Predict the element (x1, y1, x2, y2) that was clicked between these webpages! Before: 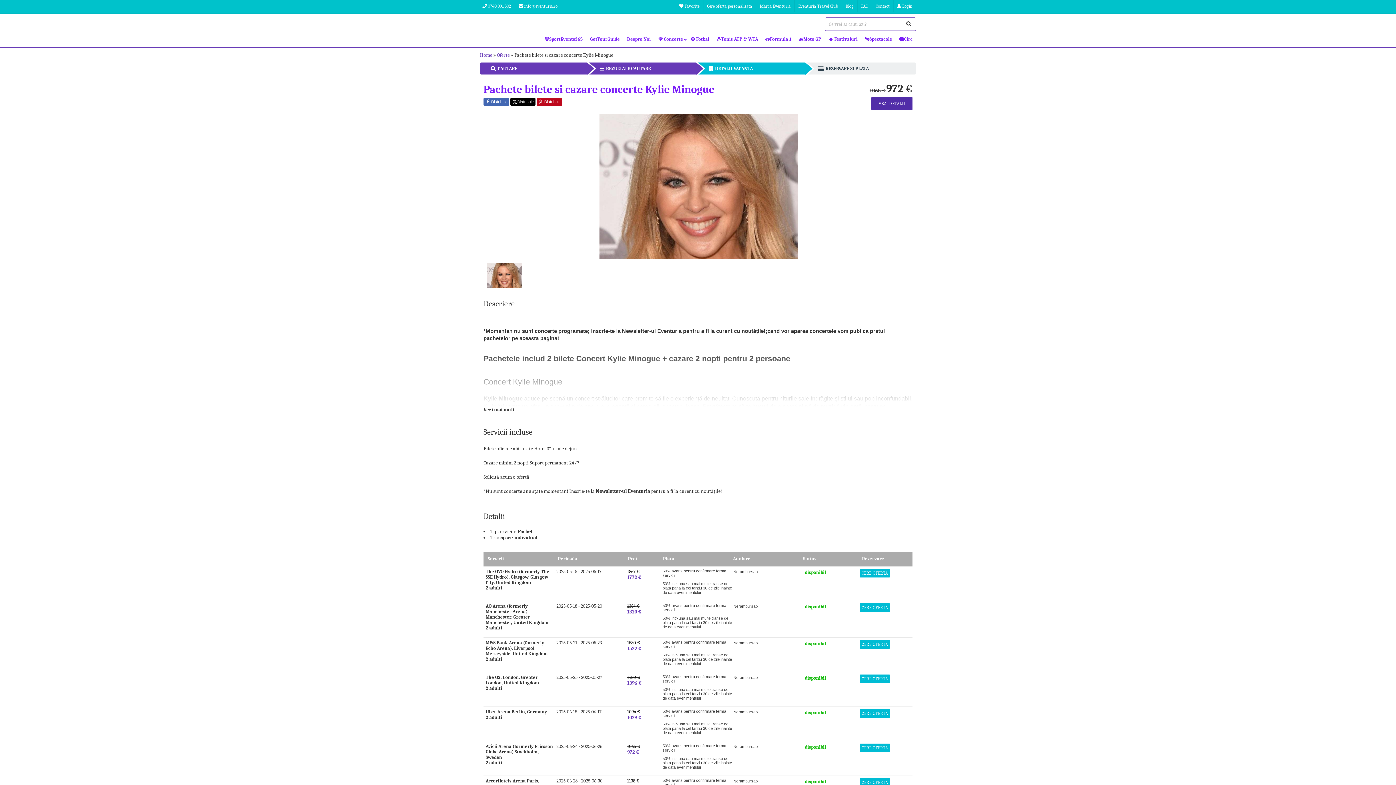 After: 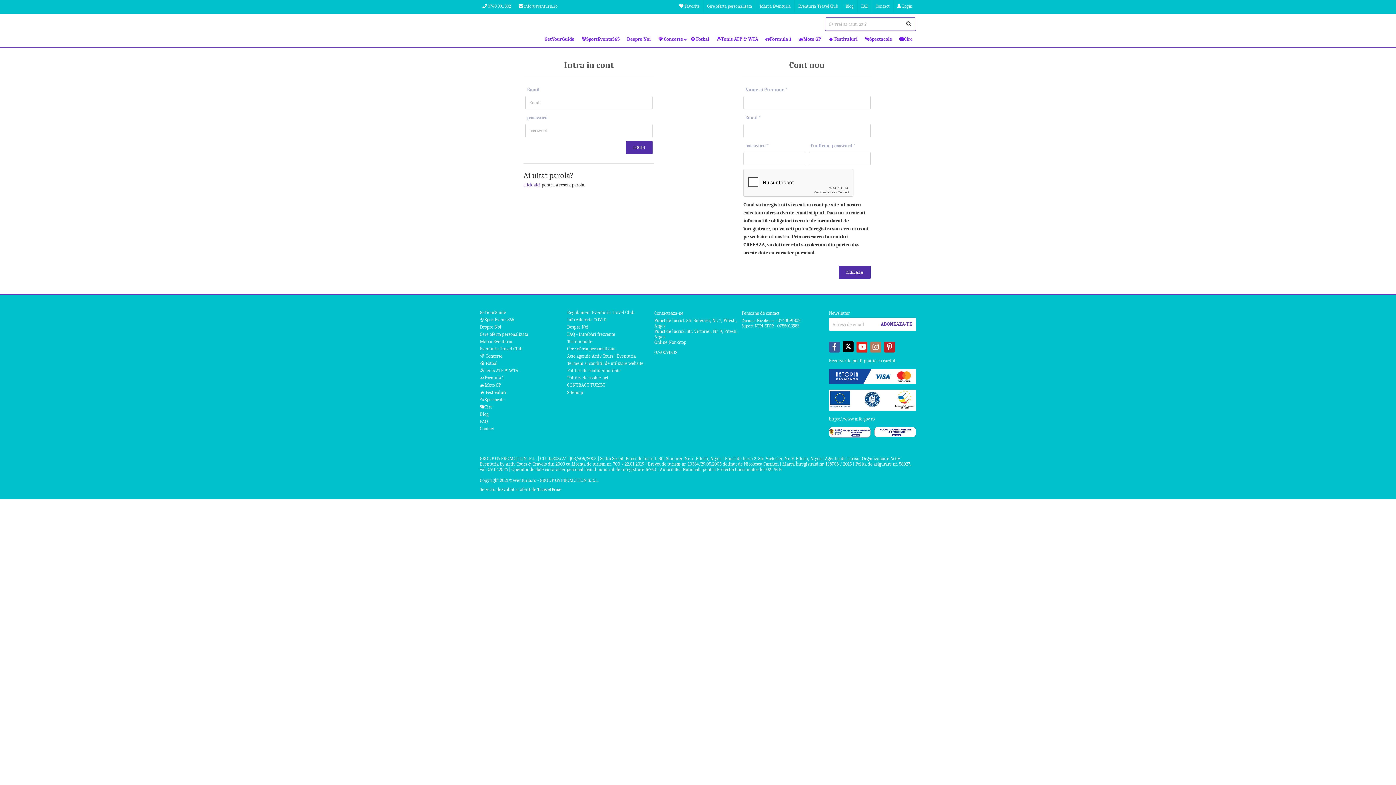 Action: label:  Login bbox: (893, 0, 916, 12)